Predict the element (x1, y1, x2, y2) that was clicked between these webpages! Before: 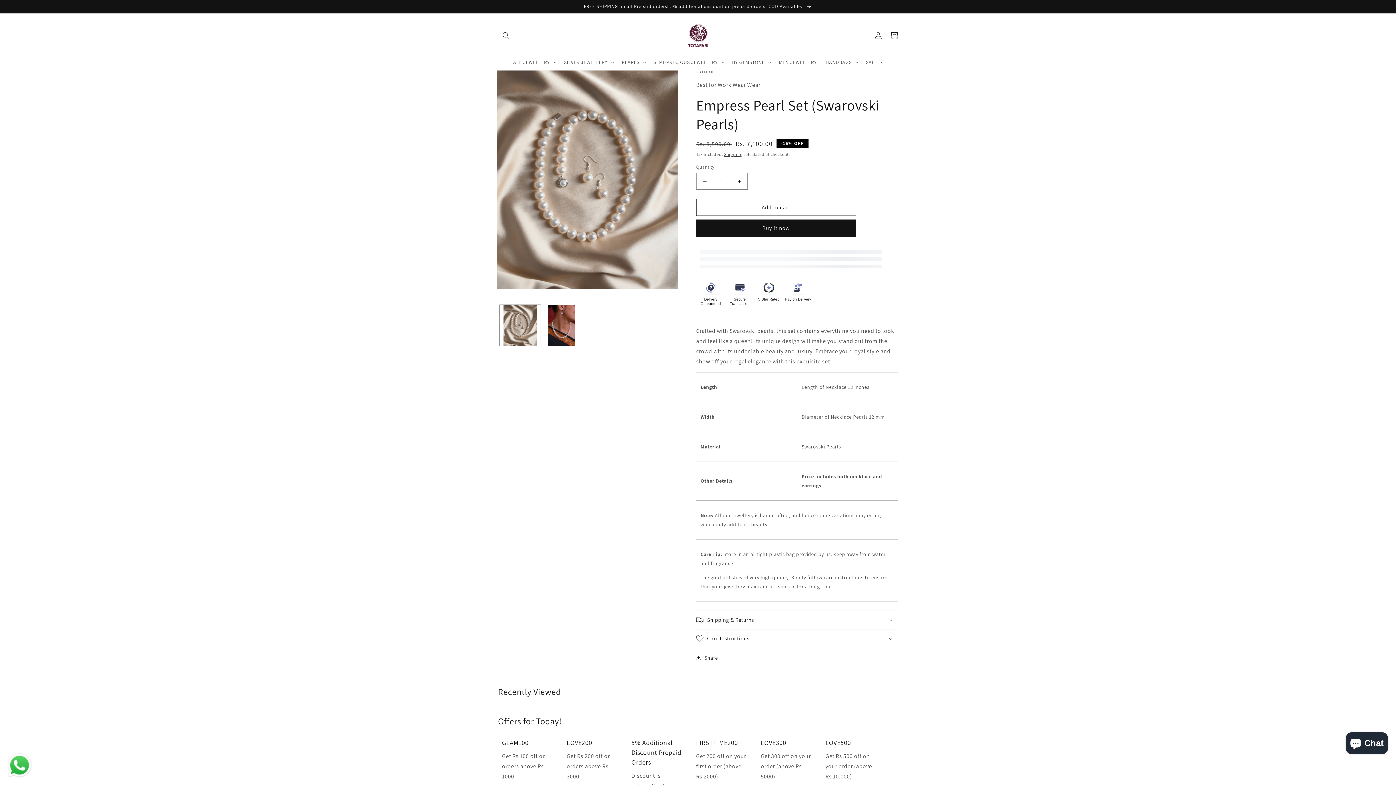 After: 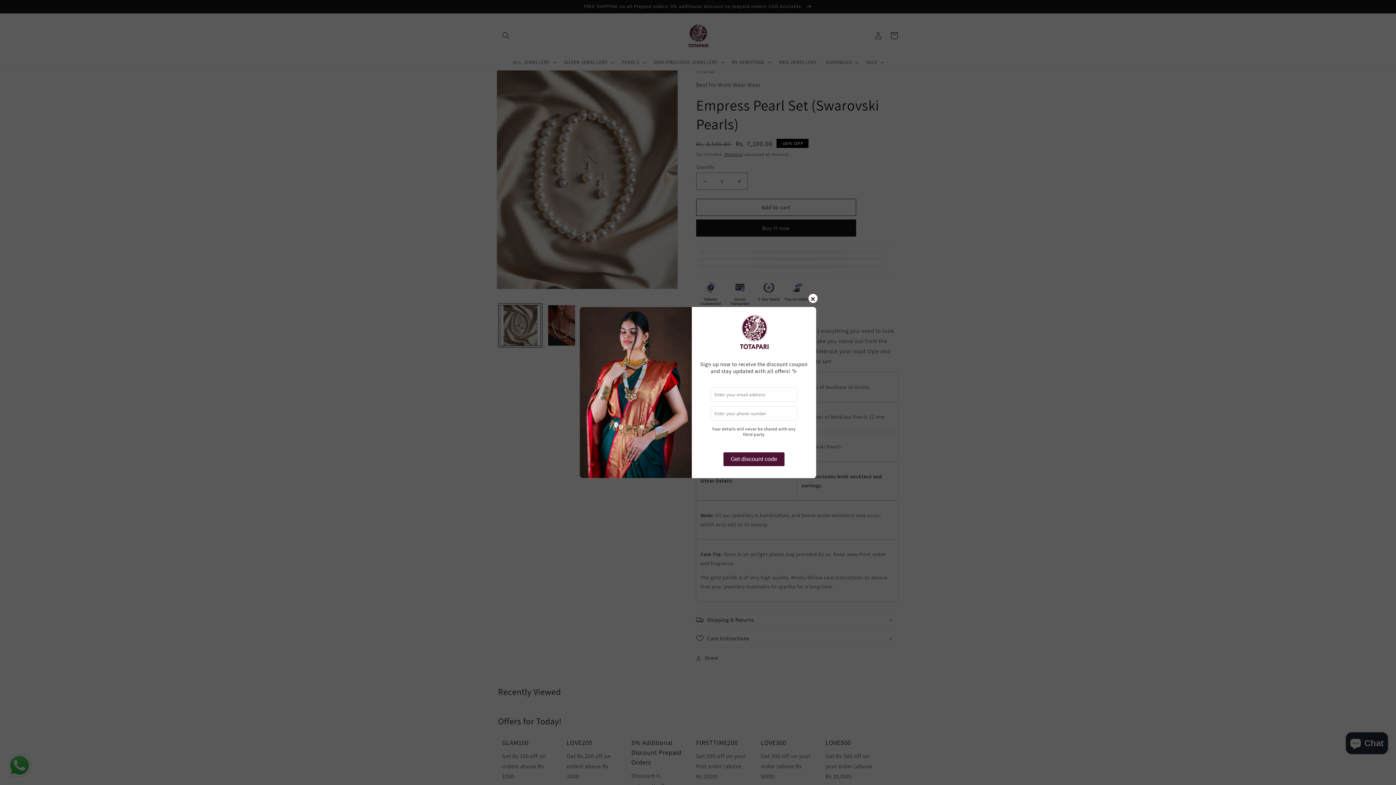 Action: label: Load image 1 in gallery view bbox: (500, 305, 541, 346)